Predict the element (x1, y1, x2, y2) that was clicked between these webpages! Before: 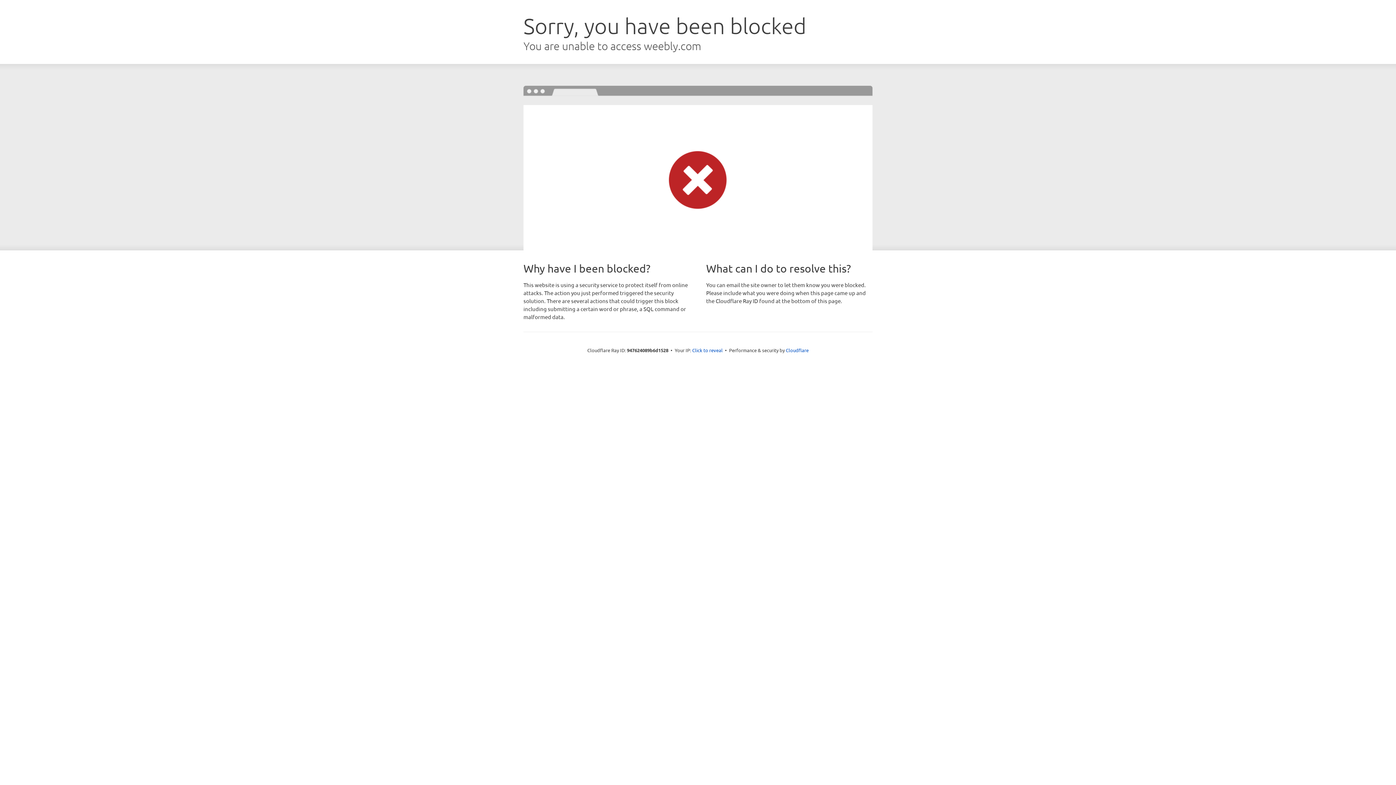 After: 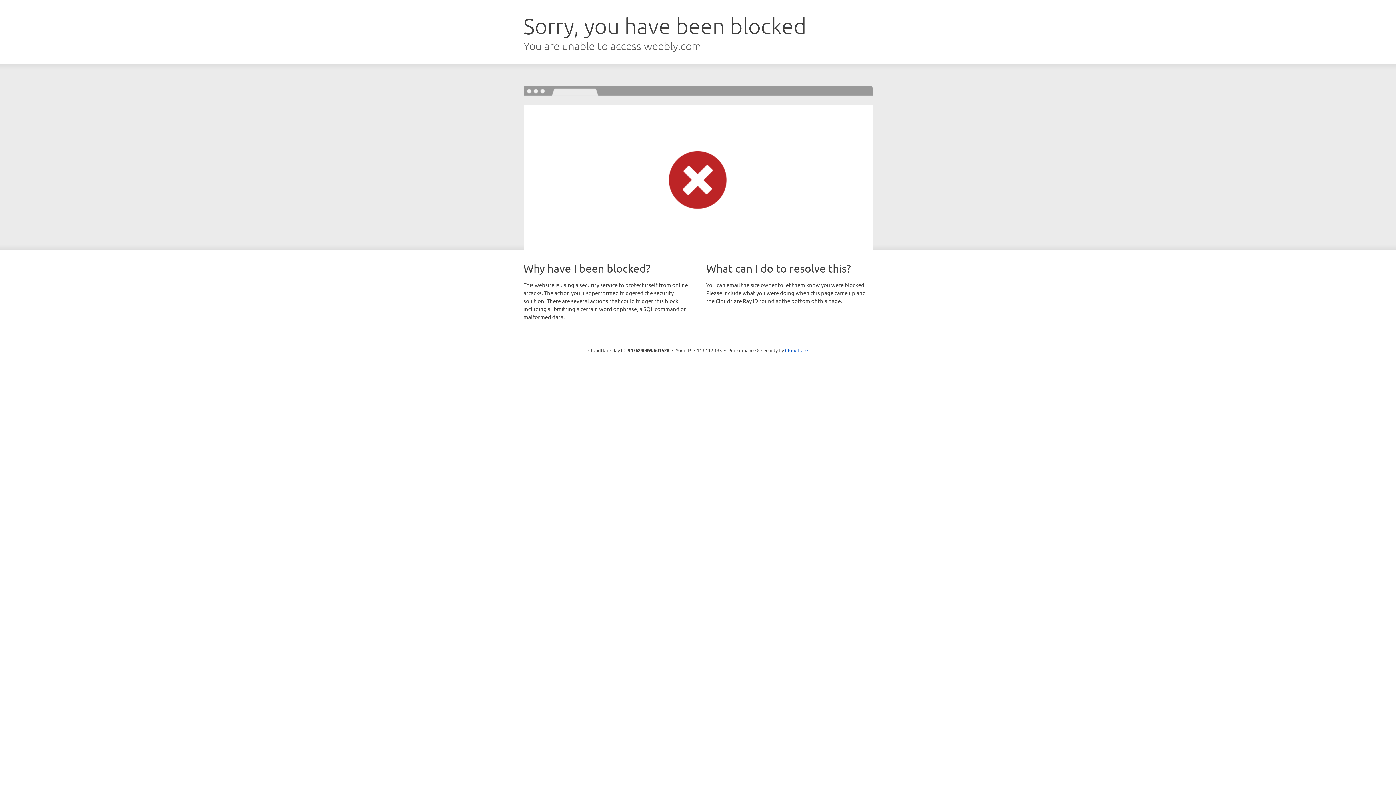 Action: bbox: (692, 346, 722, 353) label: Click to reveal